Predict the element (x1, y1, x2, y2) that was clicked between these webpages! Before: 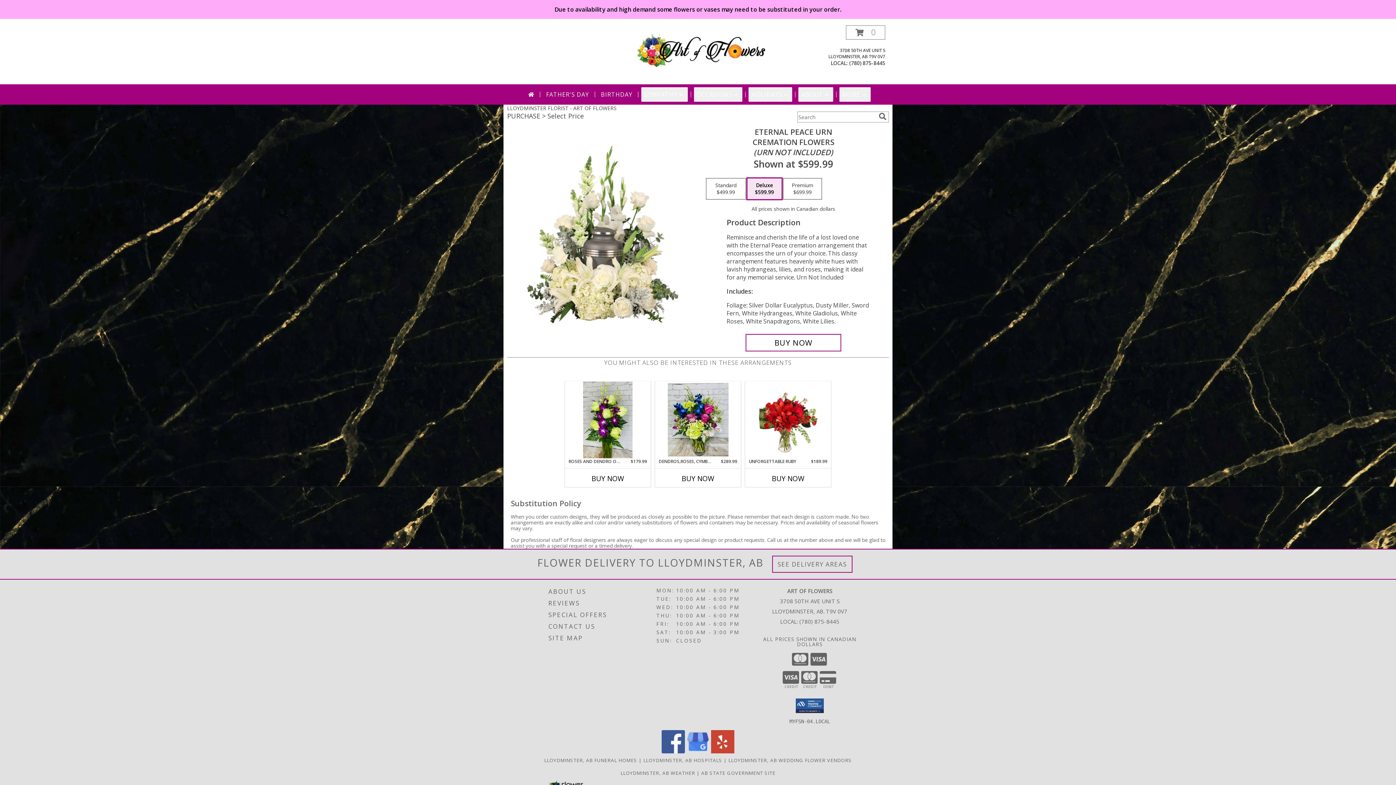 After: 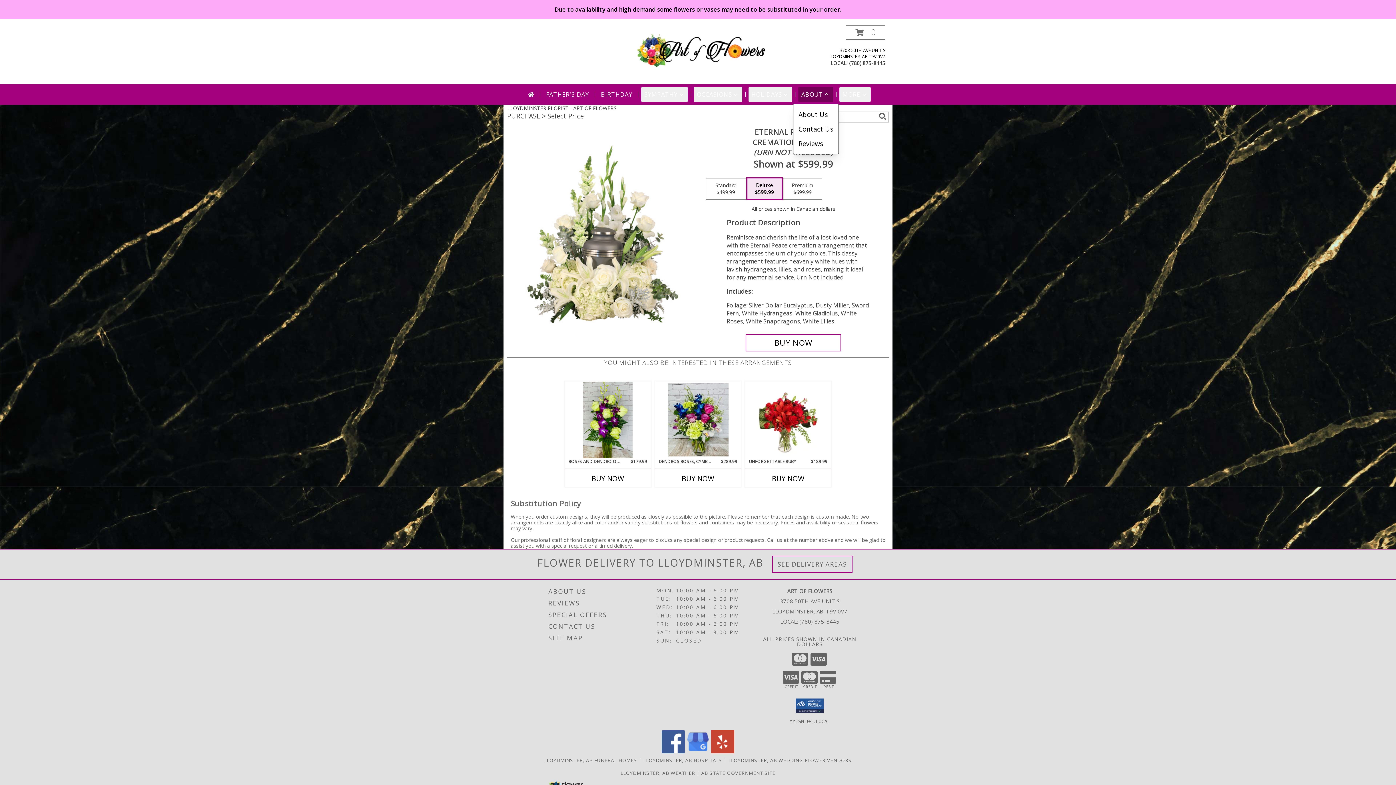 Action: label: ABOUT bbox: (798, 87, 833, 101)